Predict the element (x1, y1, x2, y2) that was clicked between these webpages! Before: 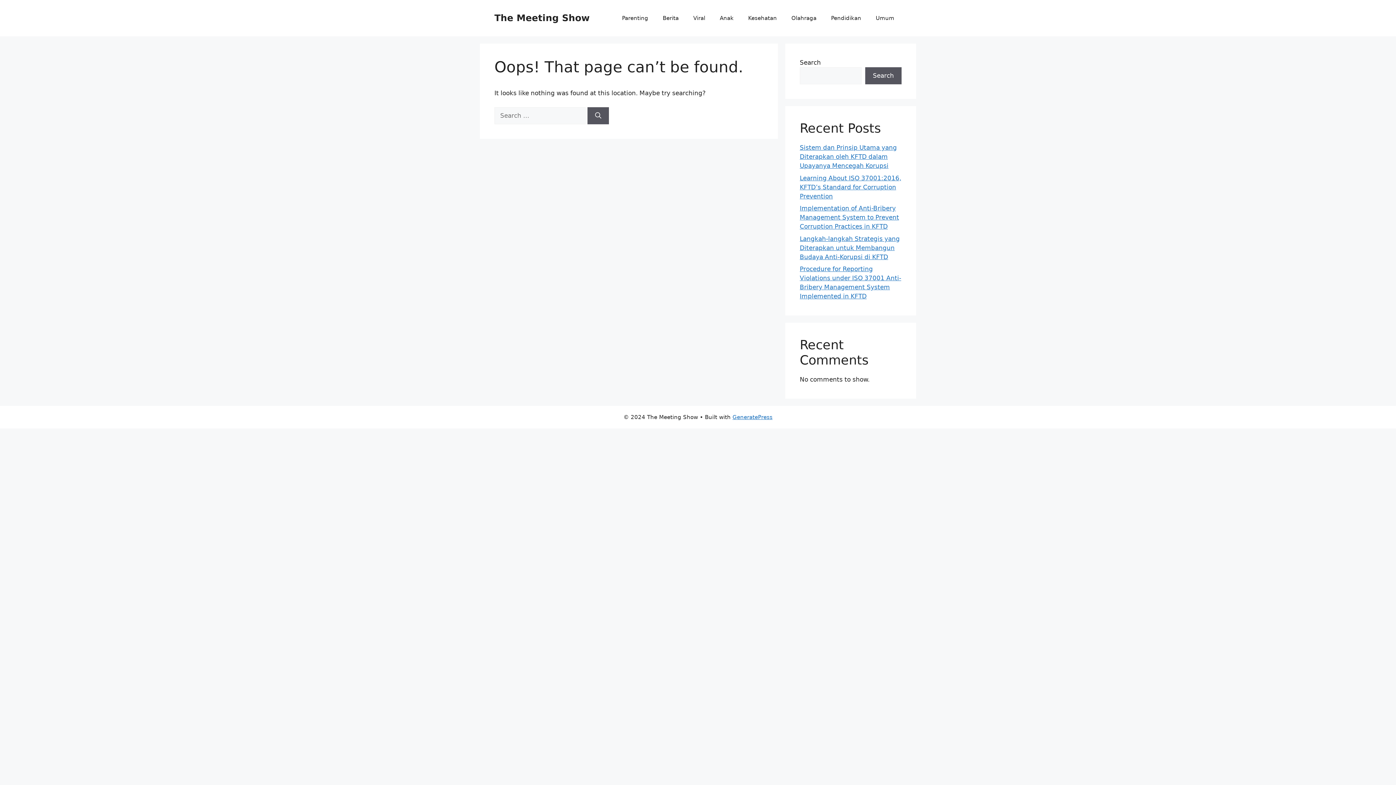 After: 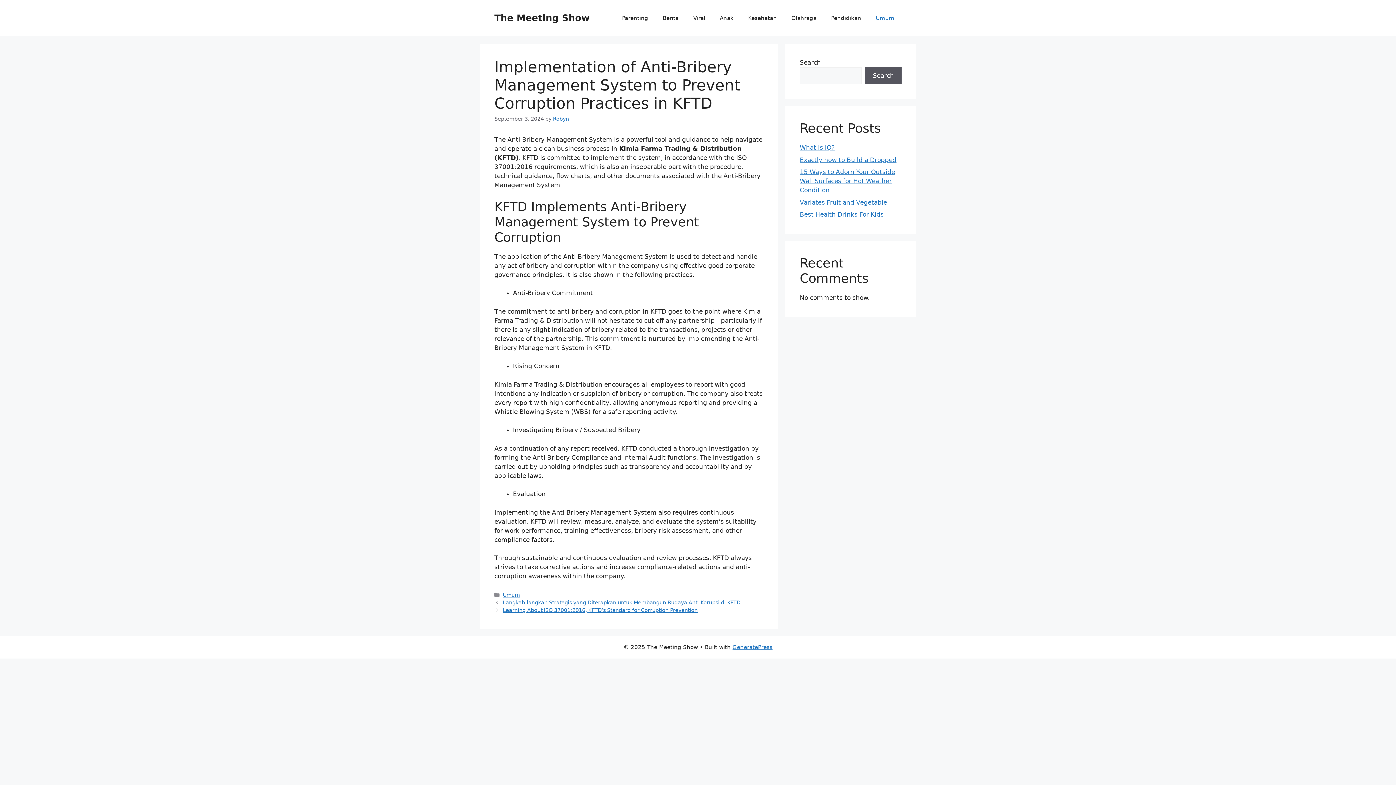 Action: label: Implementation of Anti-Bribery Management System to Prevent Corruption Practices in KFTD bbox: (800, 204, 899, 230)